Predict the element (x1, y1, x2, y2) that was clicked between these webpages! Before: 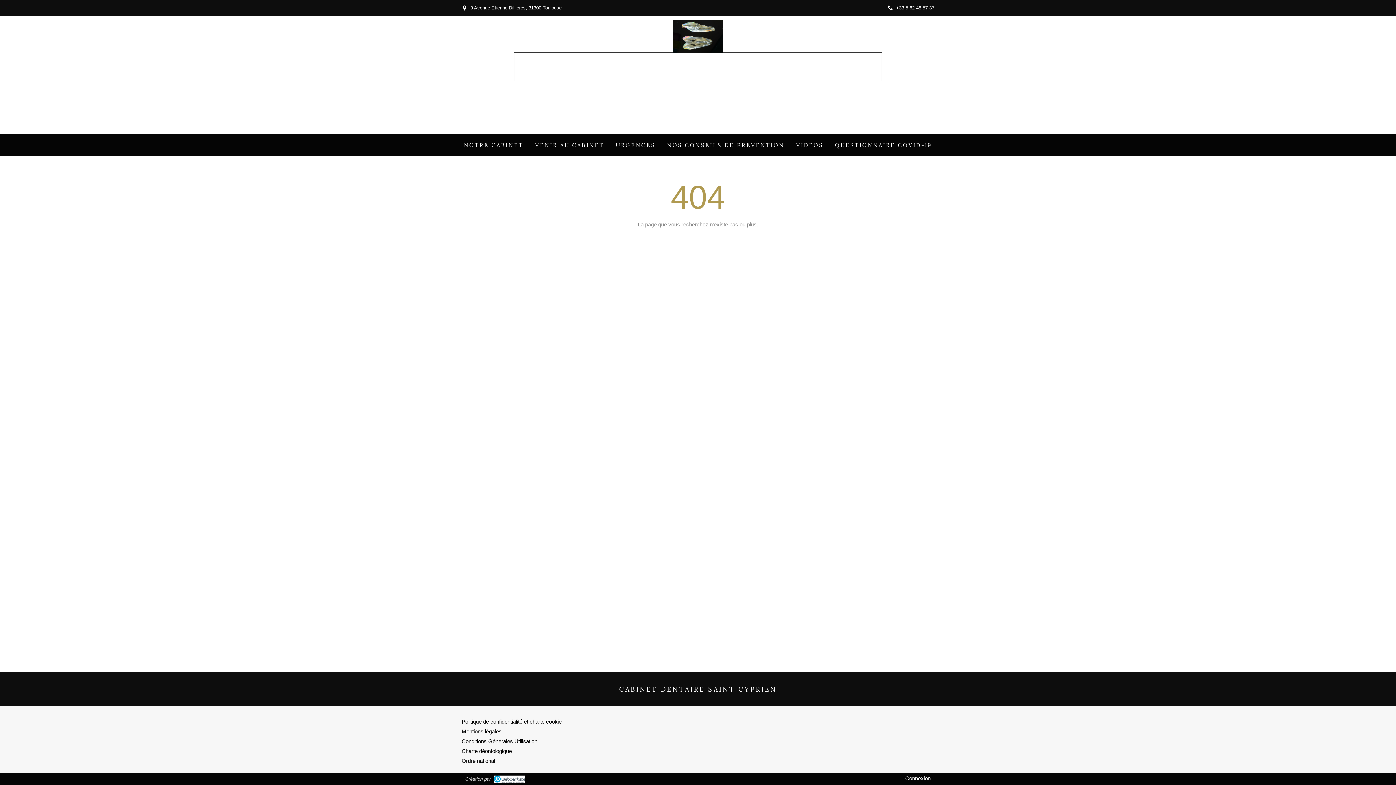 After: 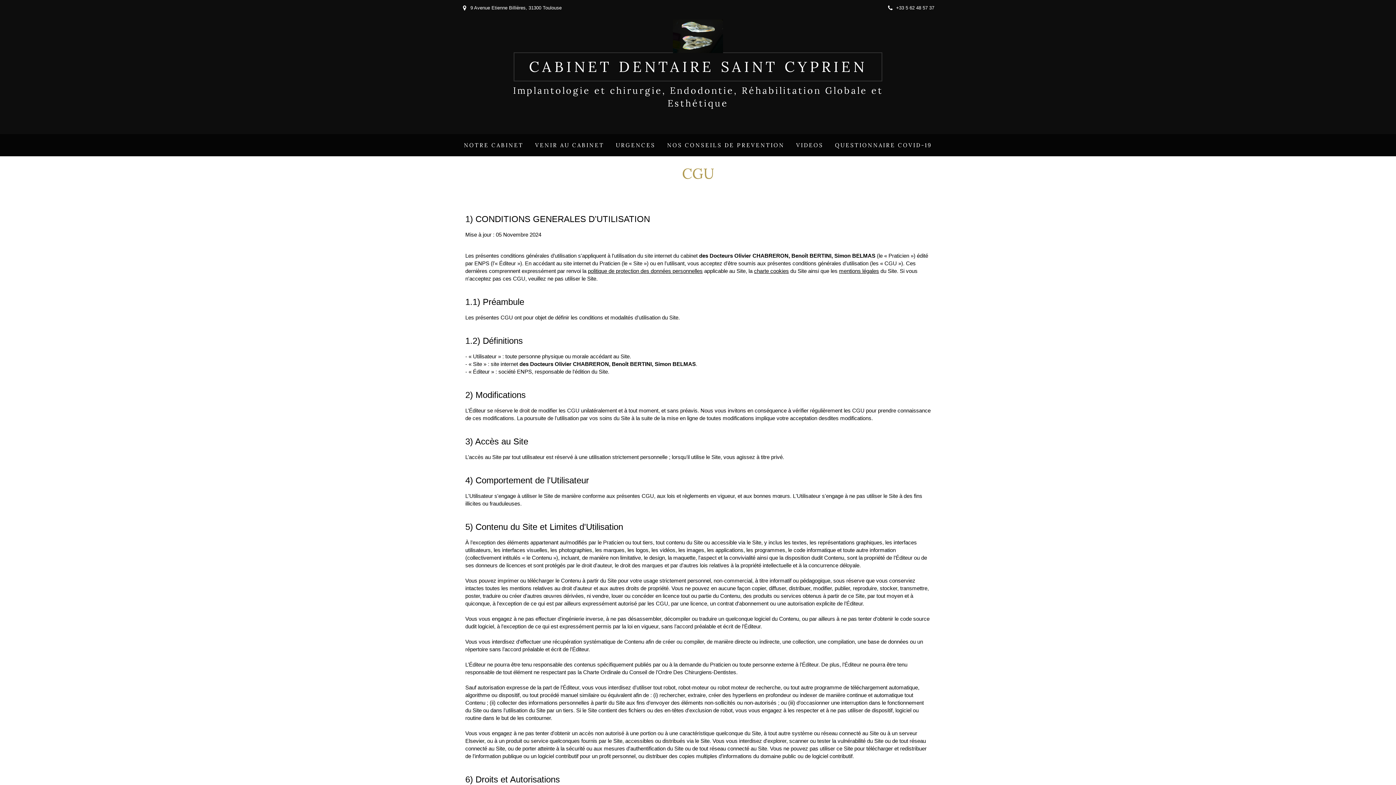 Action: bbox: (461, 738, 537, 744) label: Conditions Générales Utilisation